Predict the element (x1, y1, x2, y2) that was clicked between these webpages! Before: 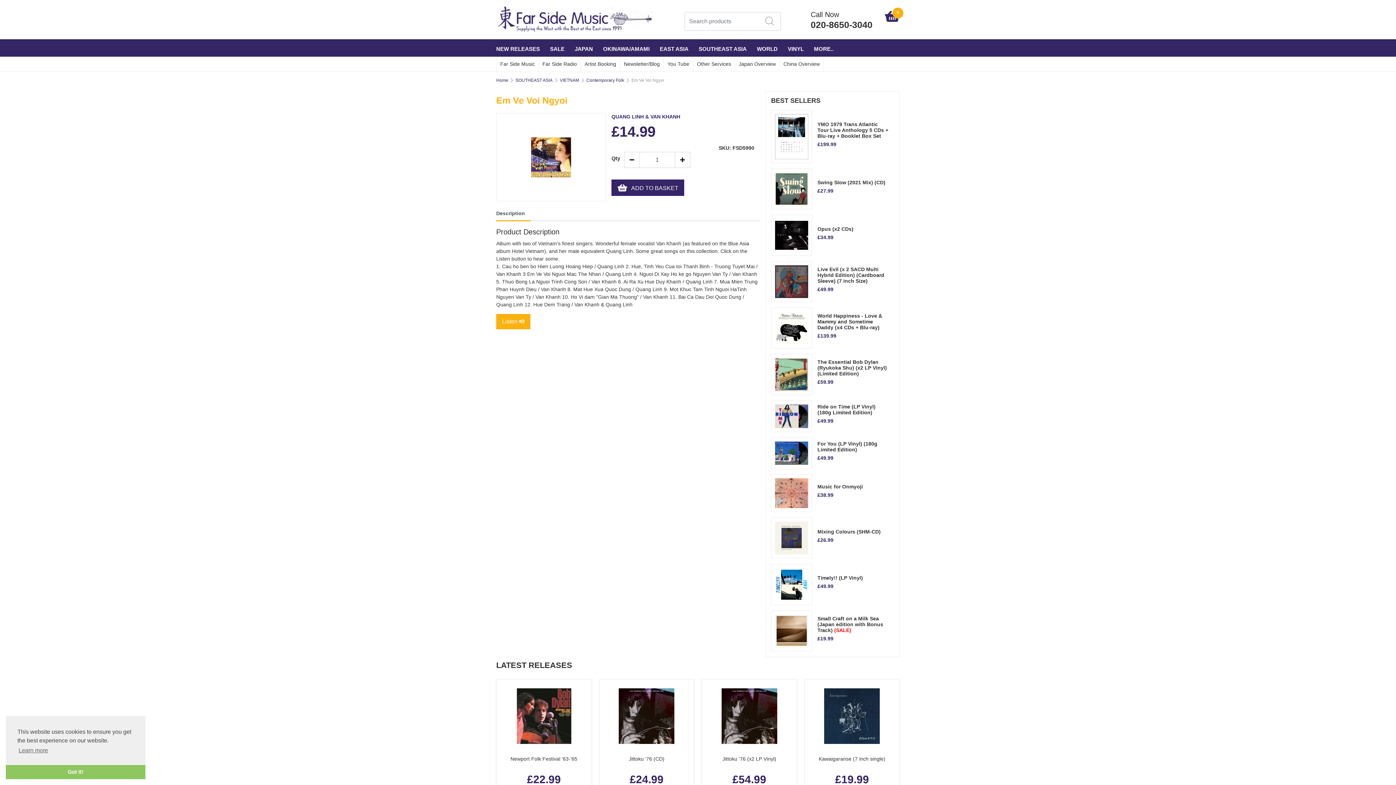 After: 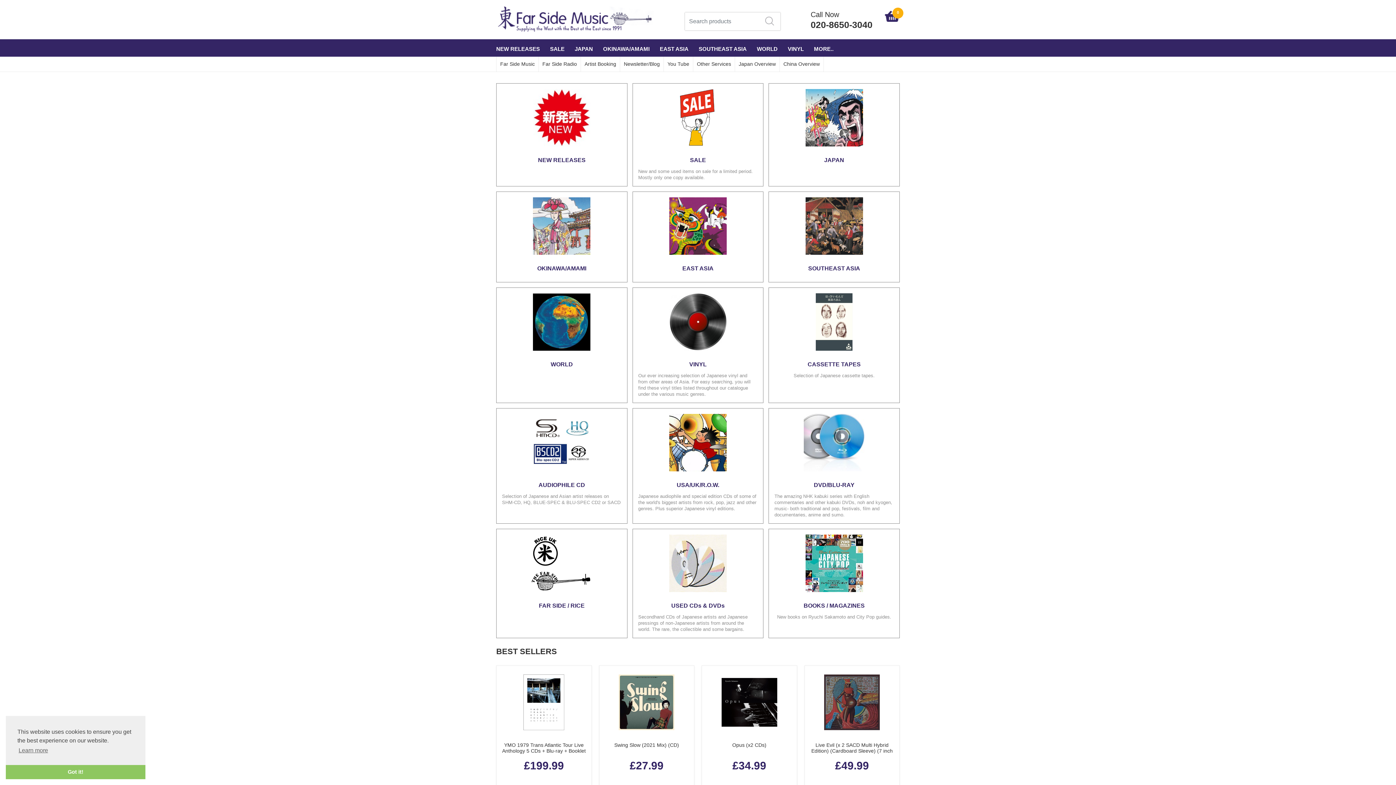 Action: label: Home bbox: (496, 77, 508, 82)